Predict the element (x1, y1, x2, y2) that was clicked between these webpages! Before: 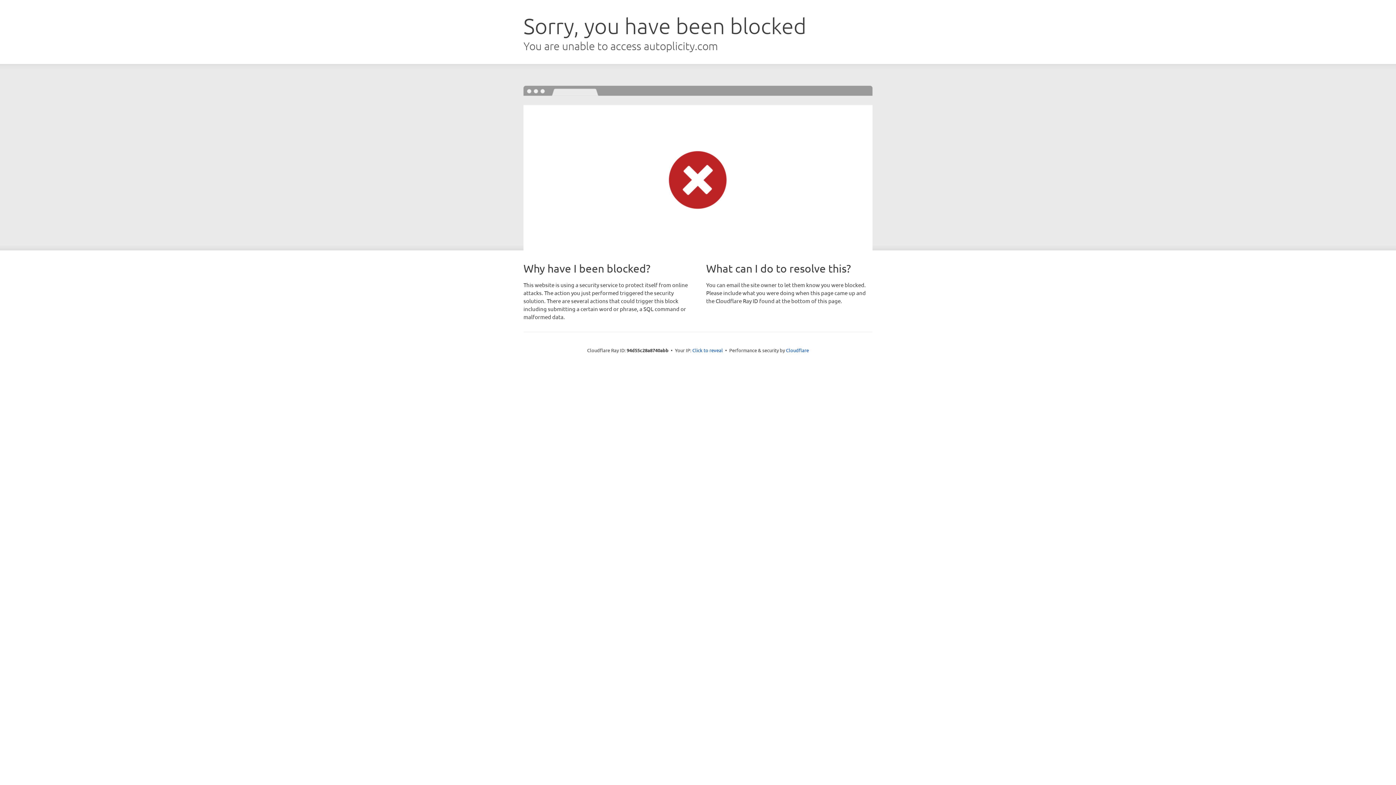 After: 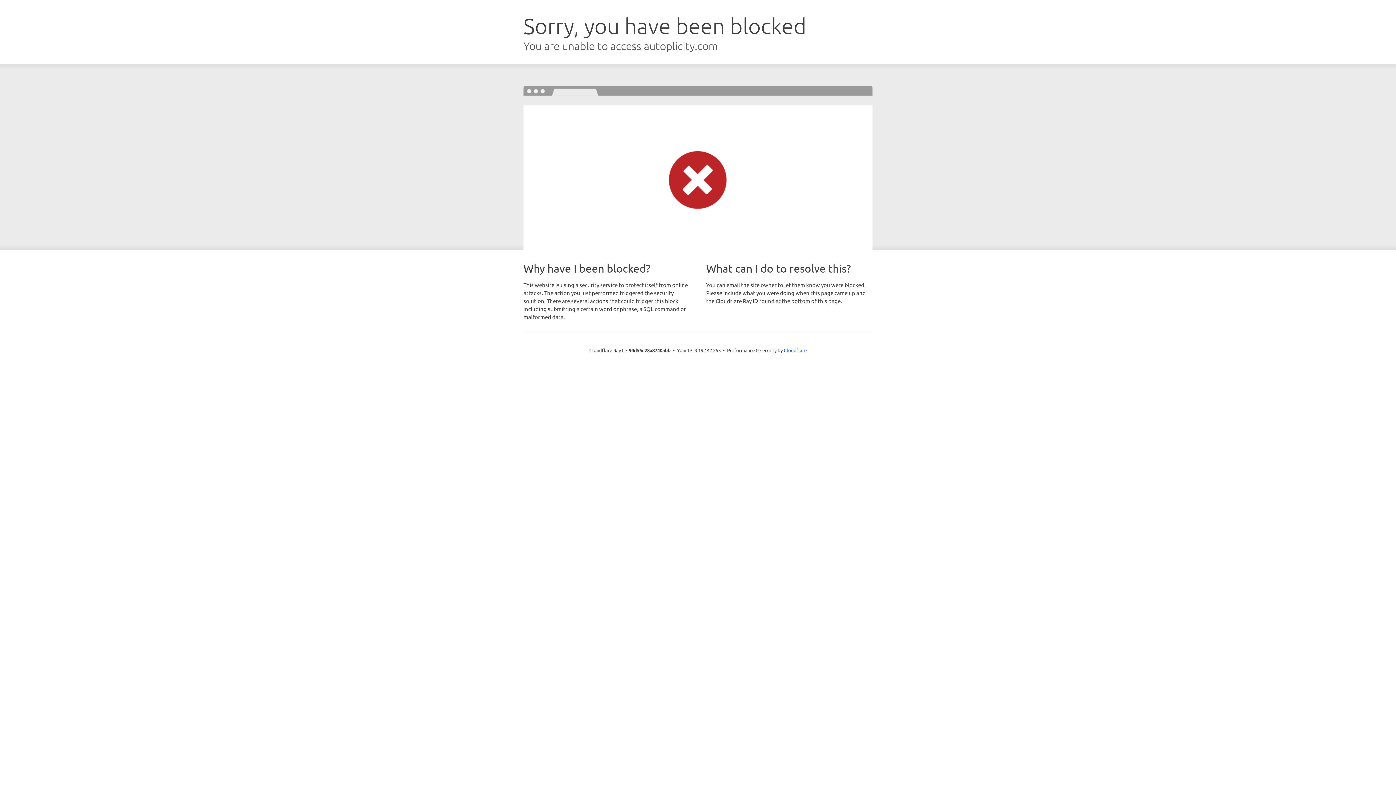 Action: label: Click to reveal bbox: (692, 346, 723, 353)